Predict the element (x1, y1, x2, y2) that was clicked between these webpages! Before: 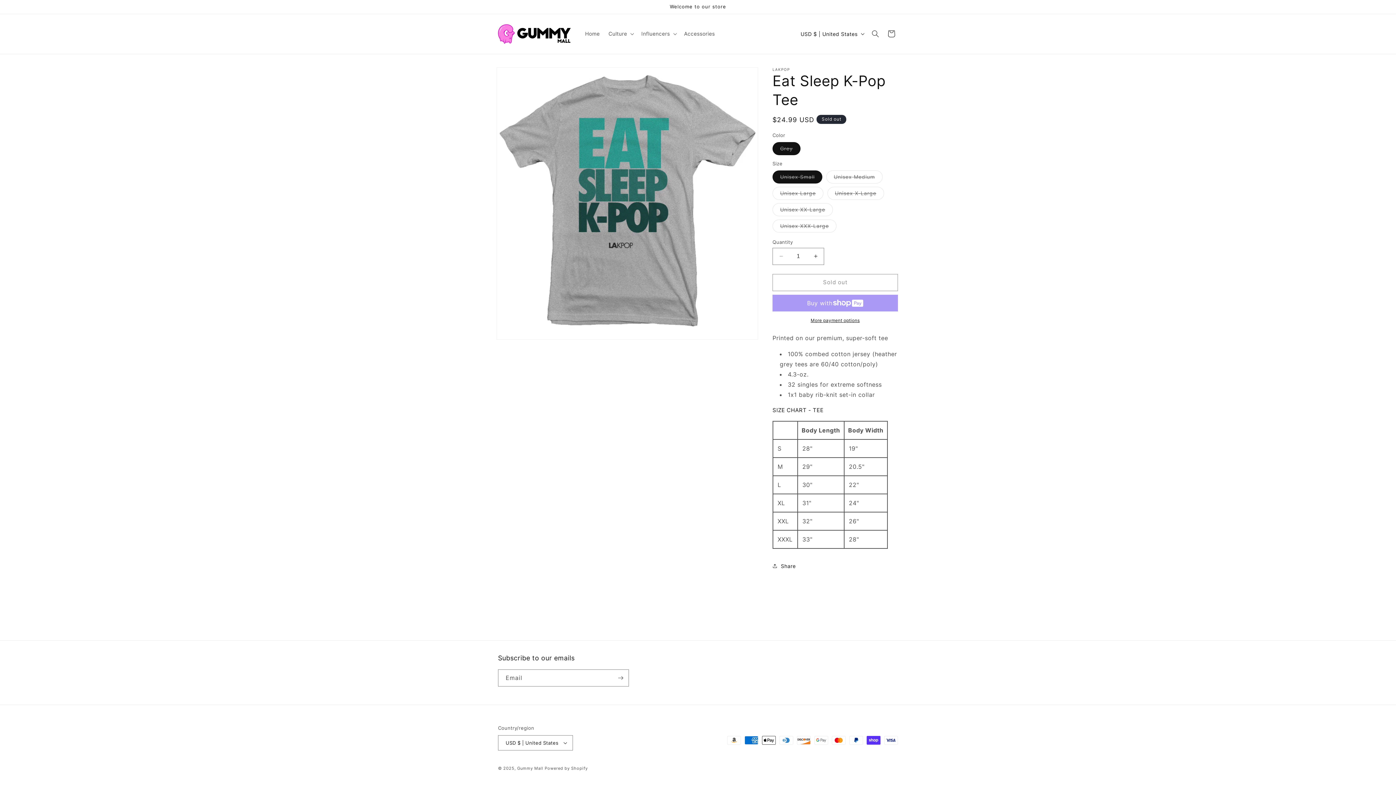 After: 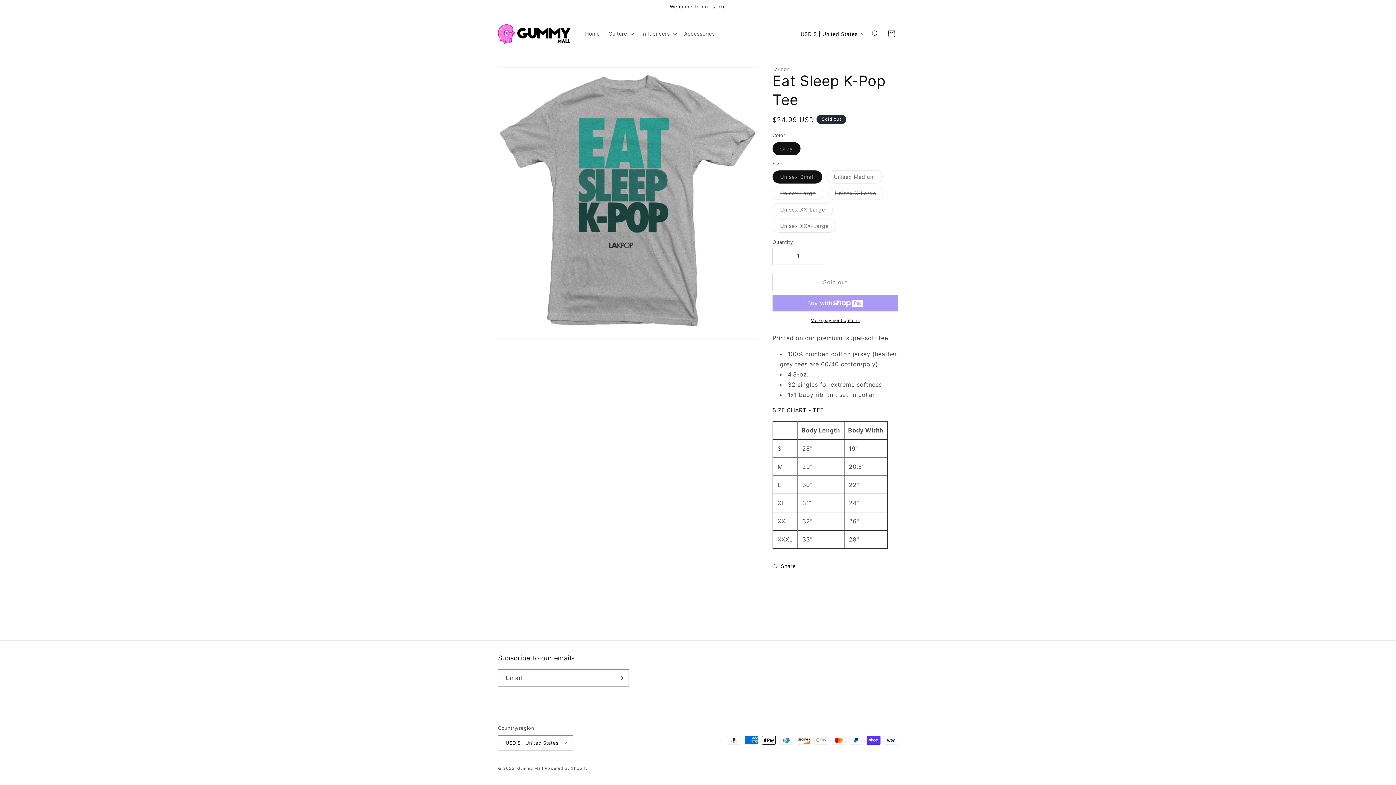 Action: bbox: (772, 317, 898, 323) label: More payment options